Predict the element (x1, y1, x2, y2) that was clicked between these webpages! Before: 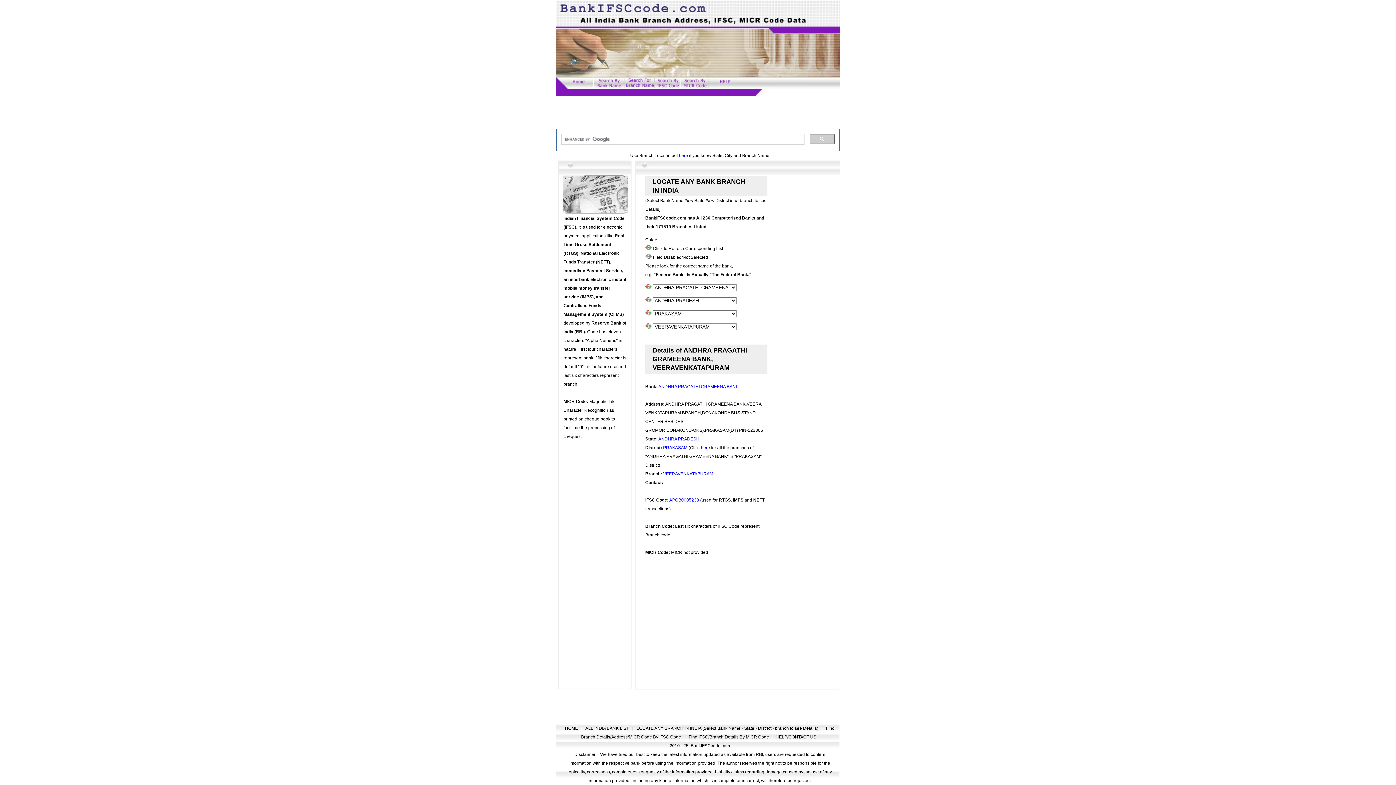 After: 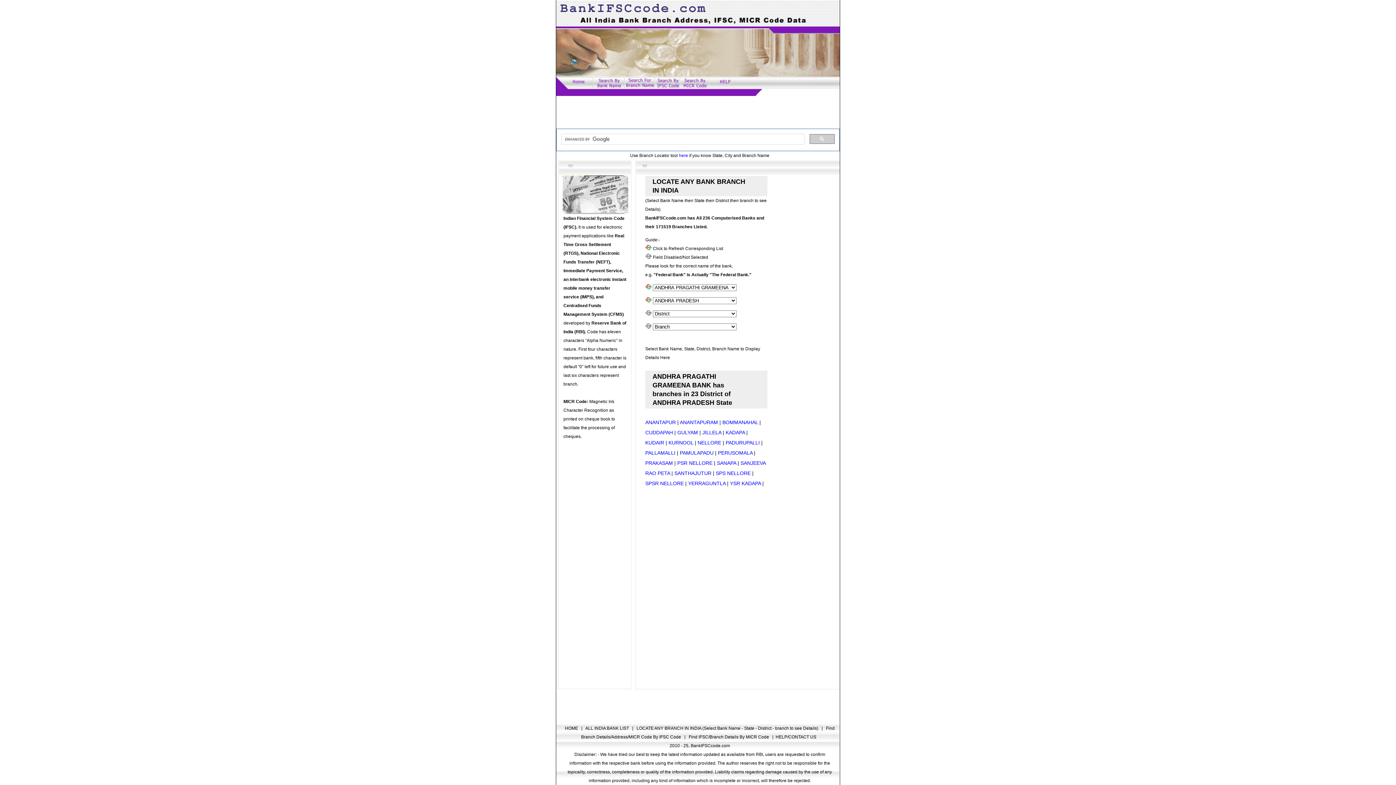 Action: label: ANDHRA PRADESH bbox: (658, 436, 699, 441)